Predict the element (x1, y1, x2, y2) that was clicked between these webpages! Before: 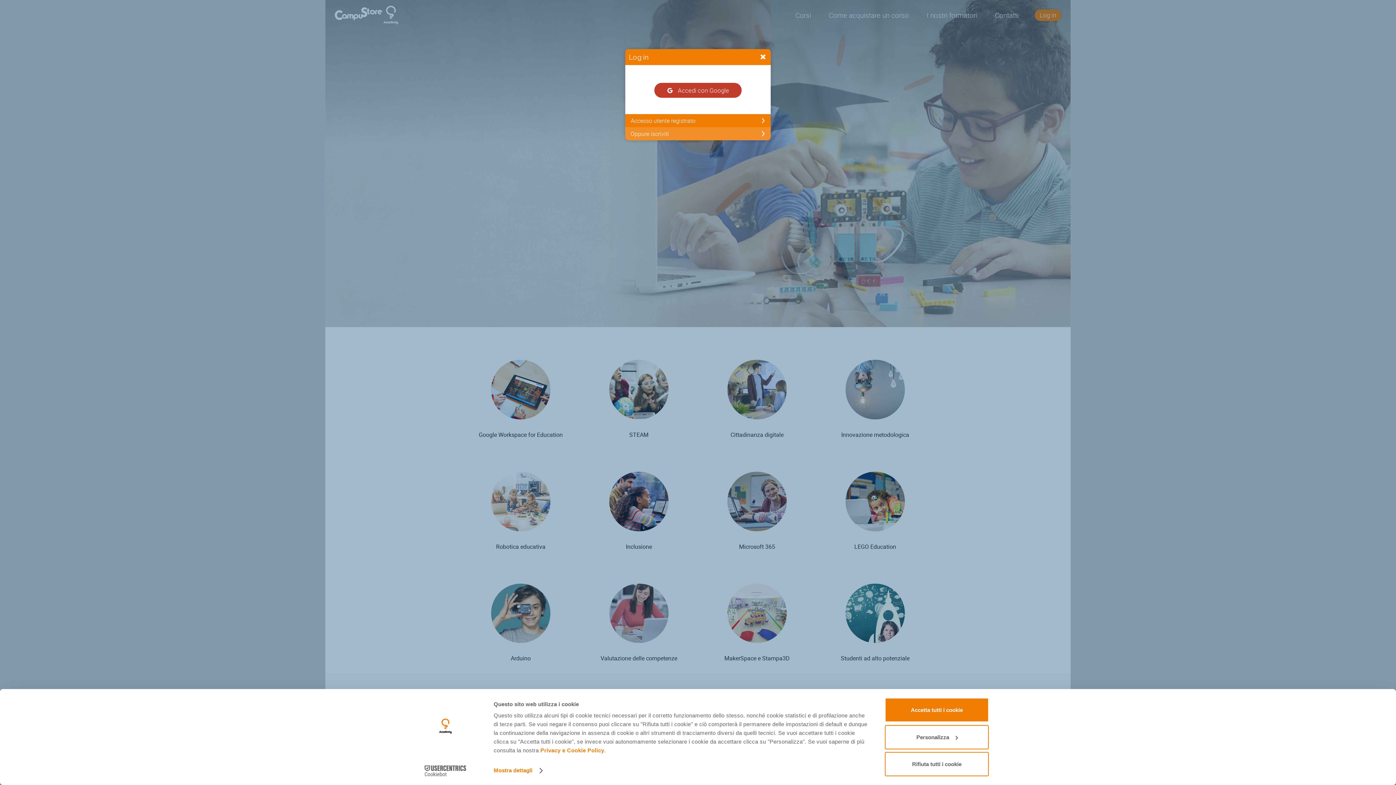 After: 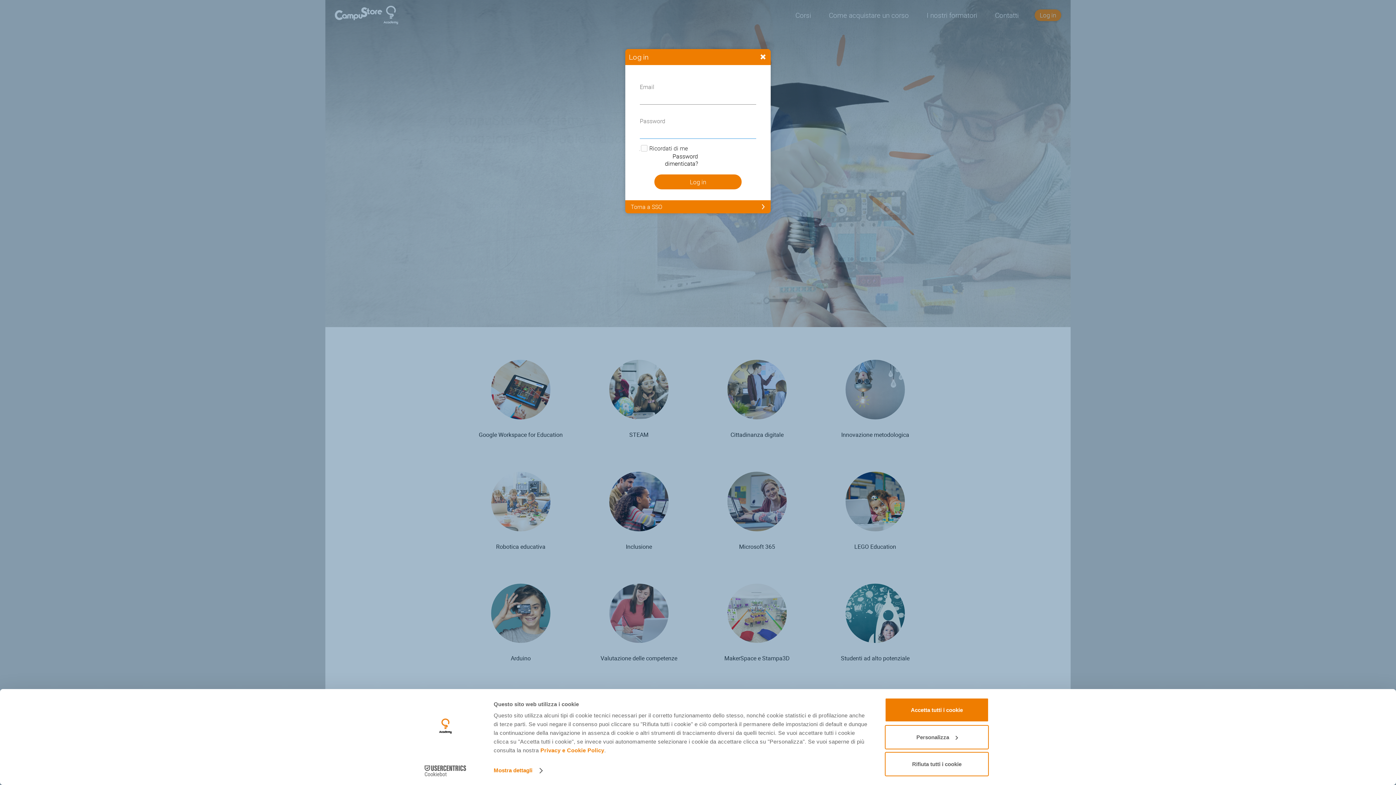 Action: label: Accesso utente registrato bbox: (625, 114, 770, 127)